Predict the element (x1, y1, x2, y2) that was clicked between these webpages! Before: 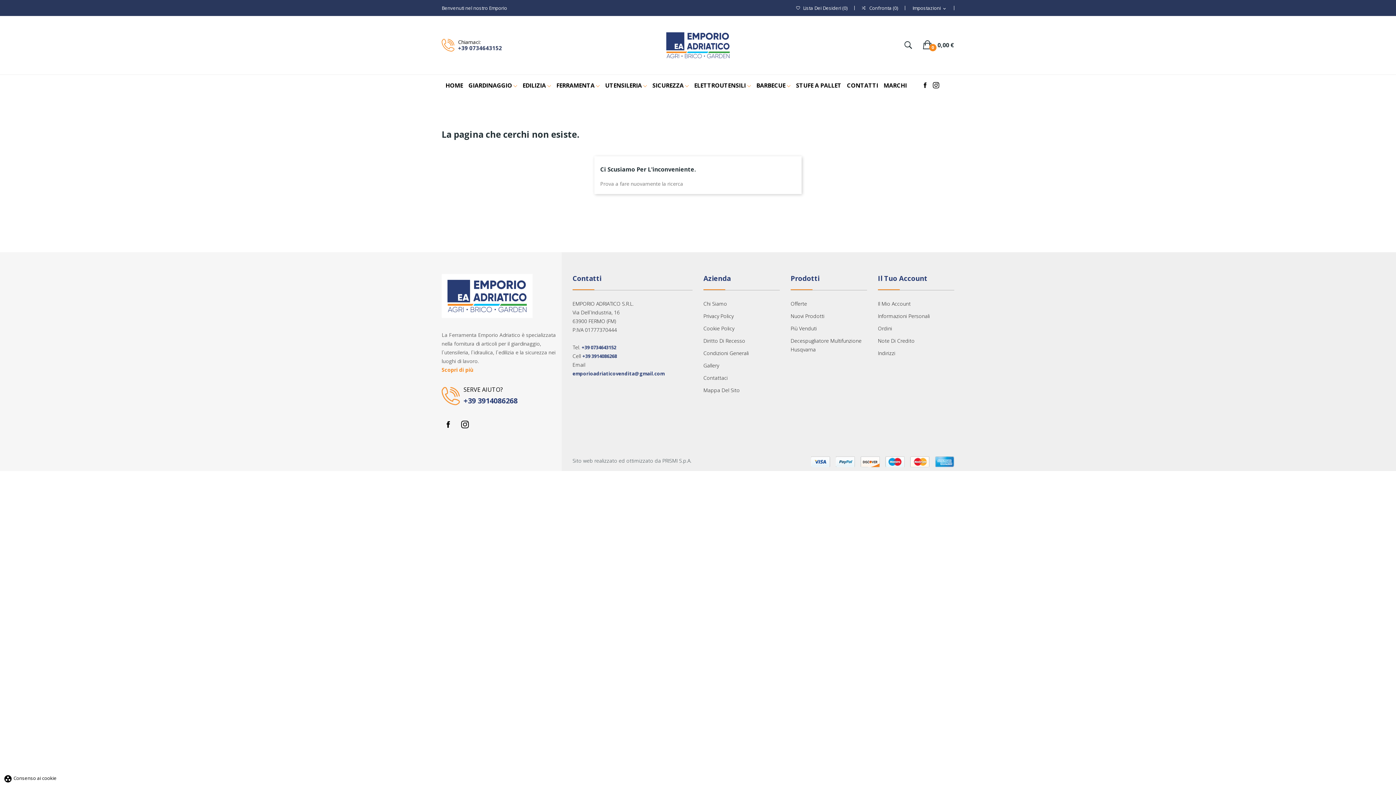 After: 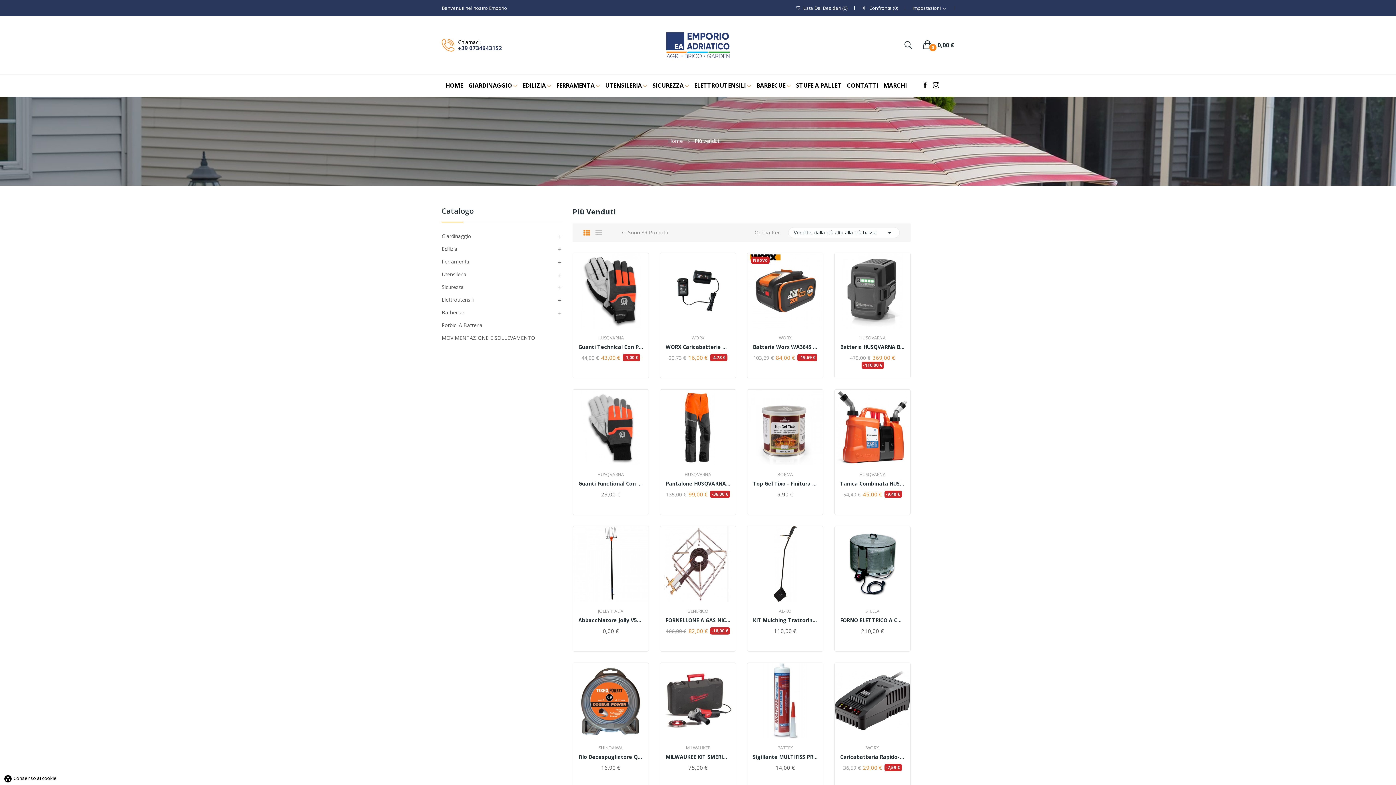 Action: bbox: (790, 324, 867, 333) label: Più Venduti